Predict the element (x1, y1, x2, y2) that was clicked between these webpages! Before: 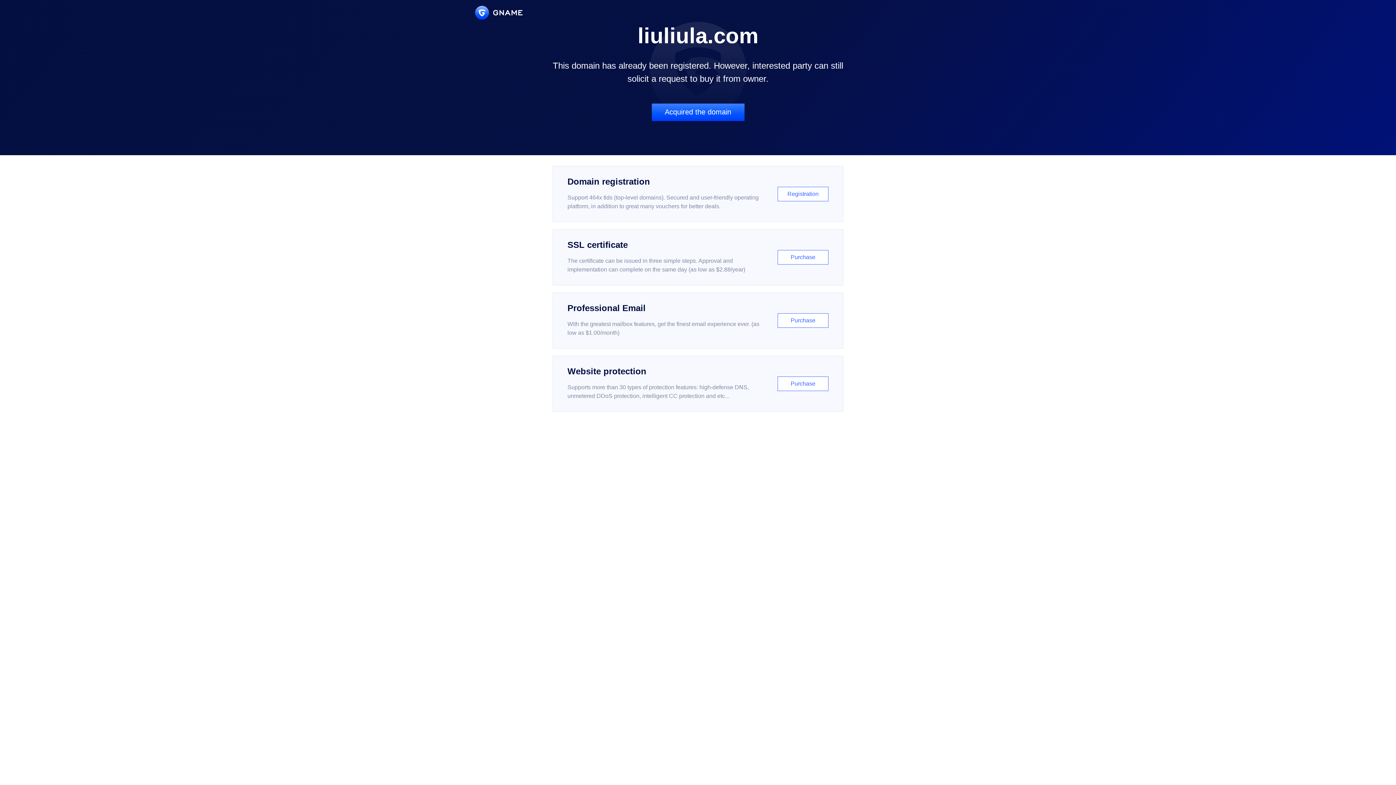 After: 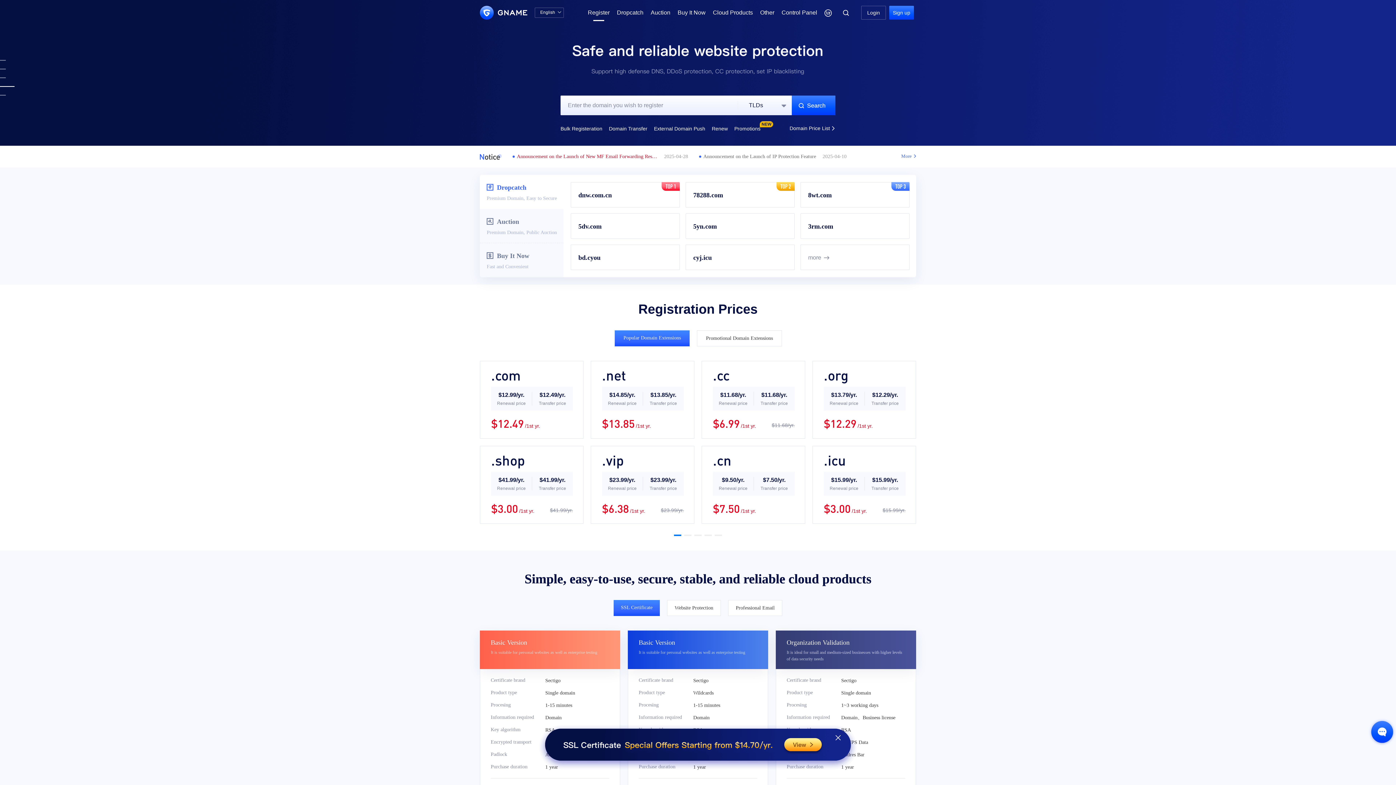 Action: label: Domain registration

Support 464x tlds (top-level domains). Secured and user-friendly operating platform, in addition to great many vouchers for better deals.

Registration bbox: (552, 166, 843, 222)